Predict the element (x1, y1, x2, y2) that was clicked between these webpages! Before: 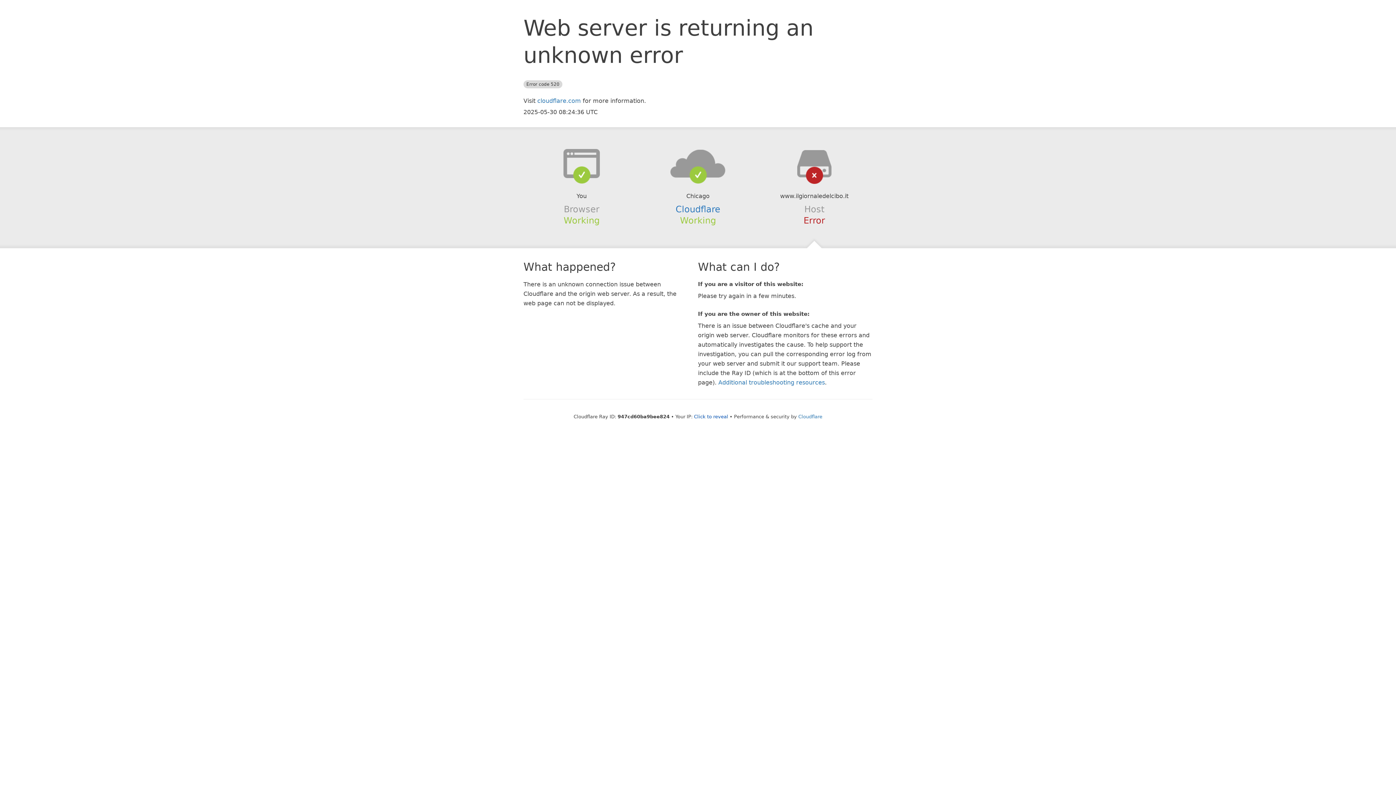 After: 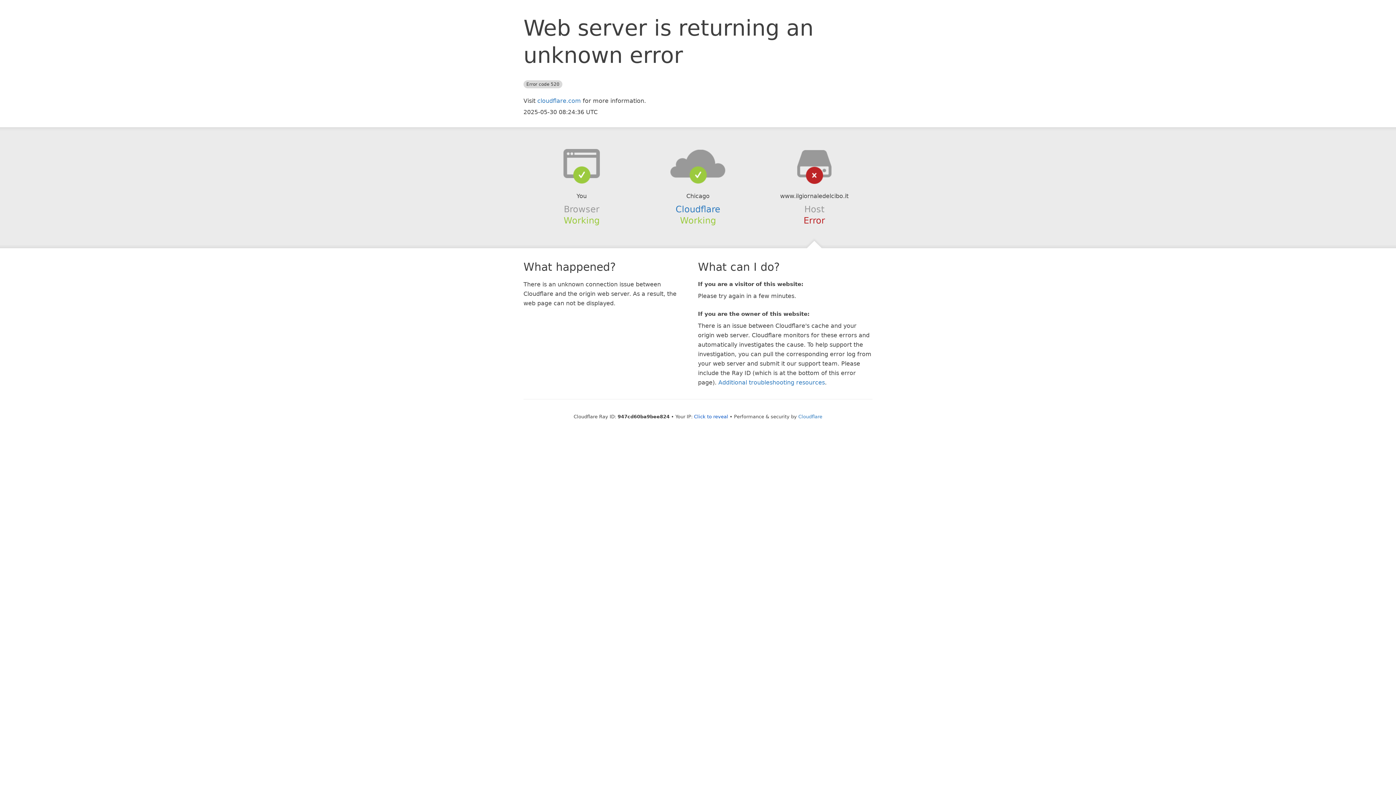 Action: bbox: (639, 148, 756, 178)